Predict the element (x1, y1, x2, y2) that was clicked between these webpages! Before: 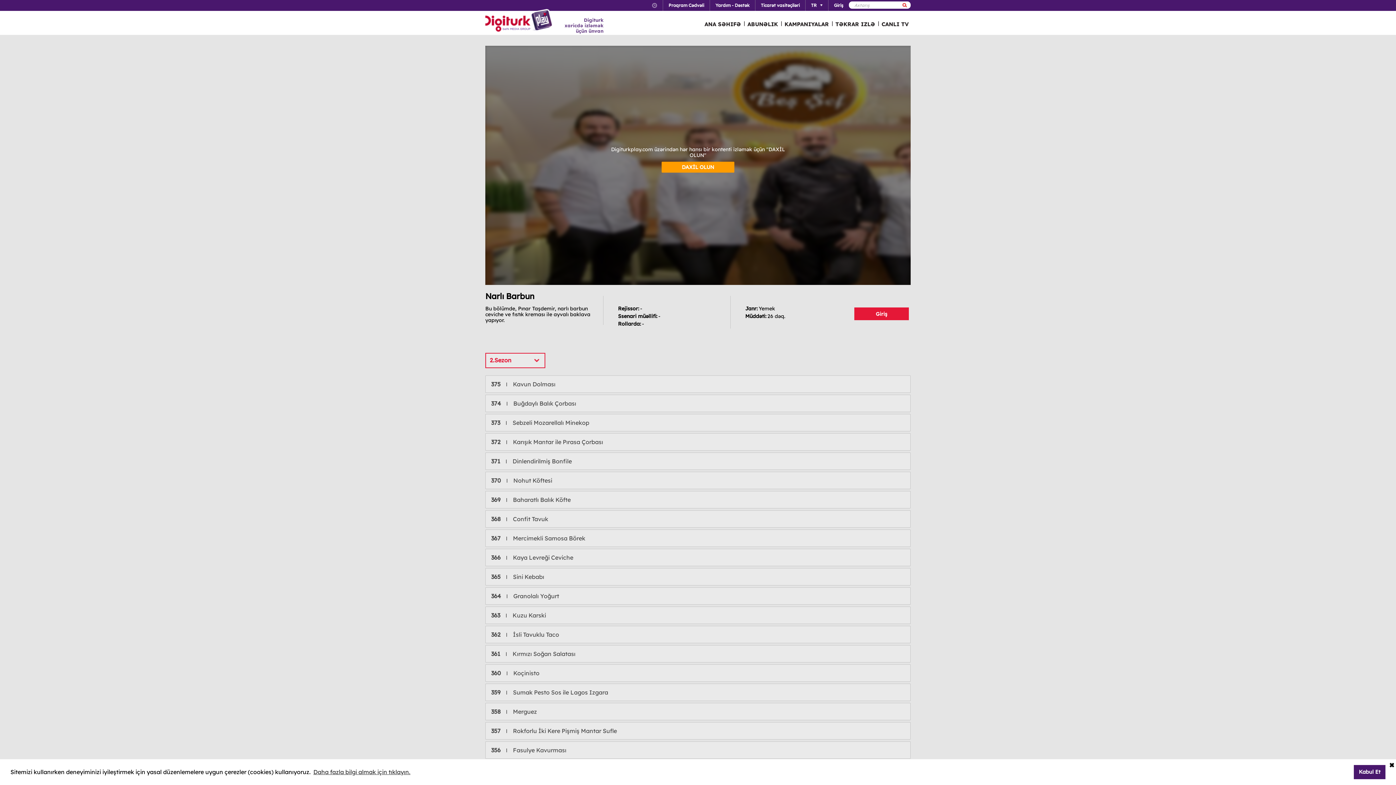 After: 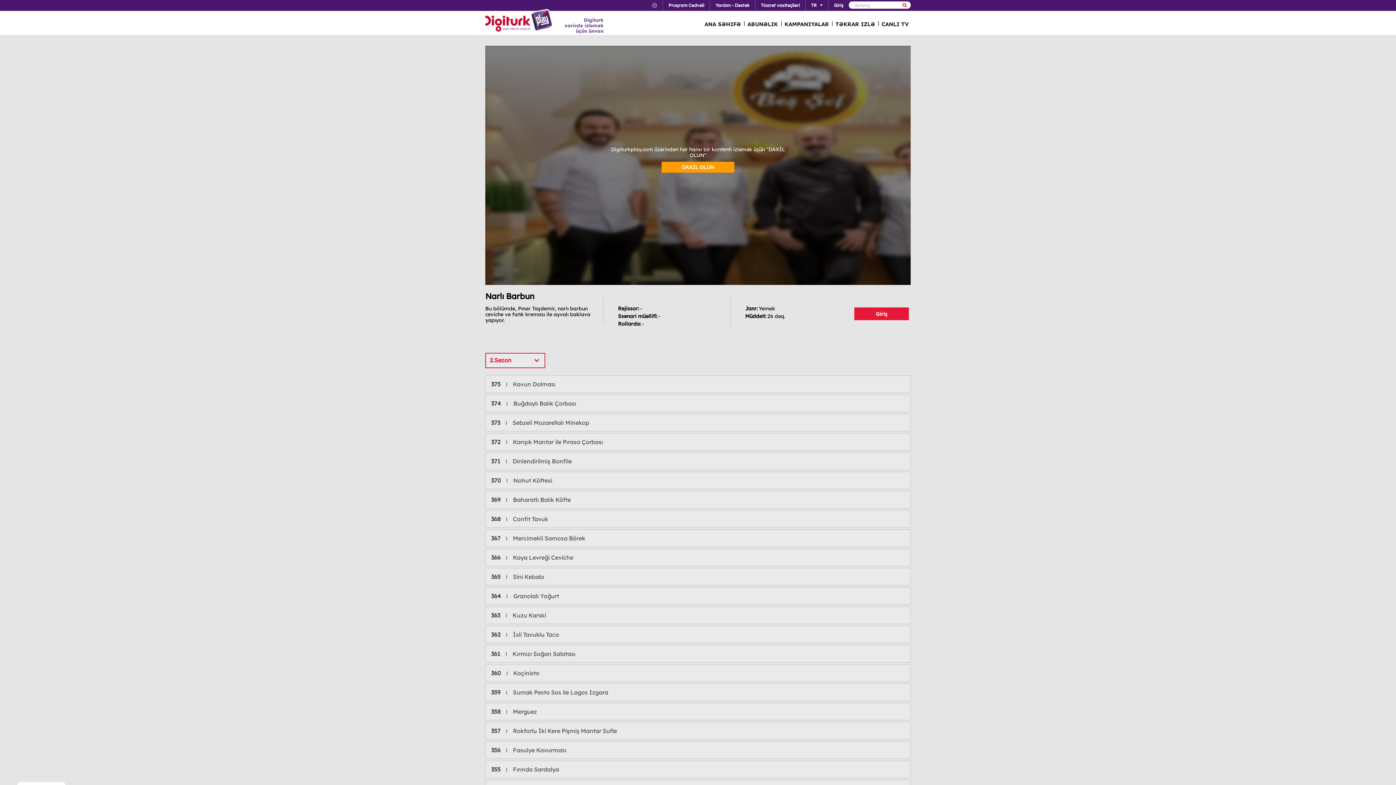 Action: bbox: (1354, 765, 1385, 779) label: allow cookies